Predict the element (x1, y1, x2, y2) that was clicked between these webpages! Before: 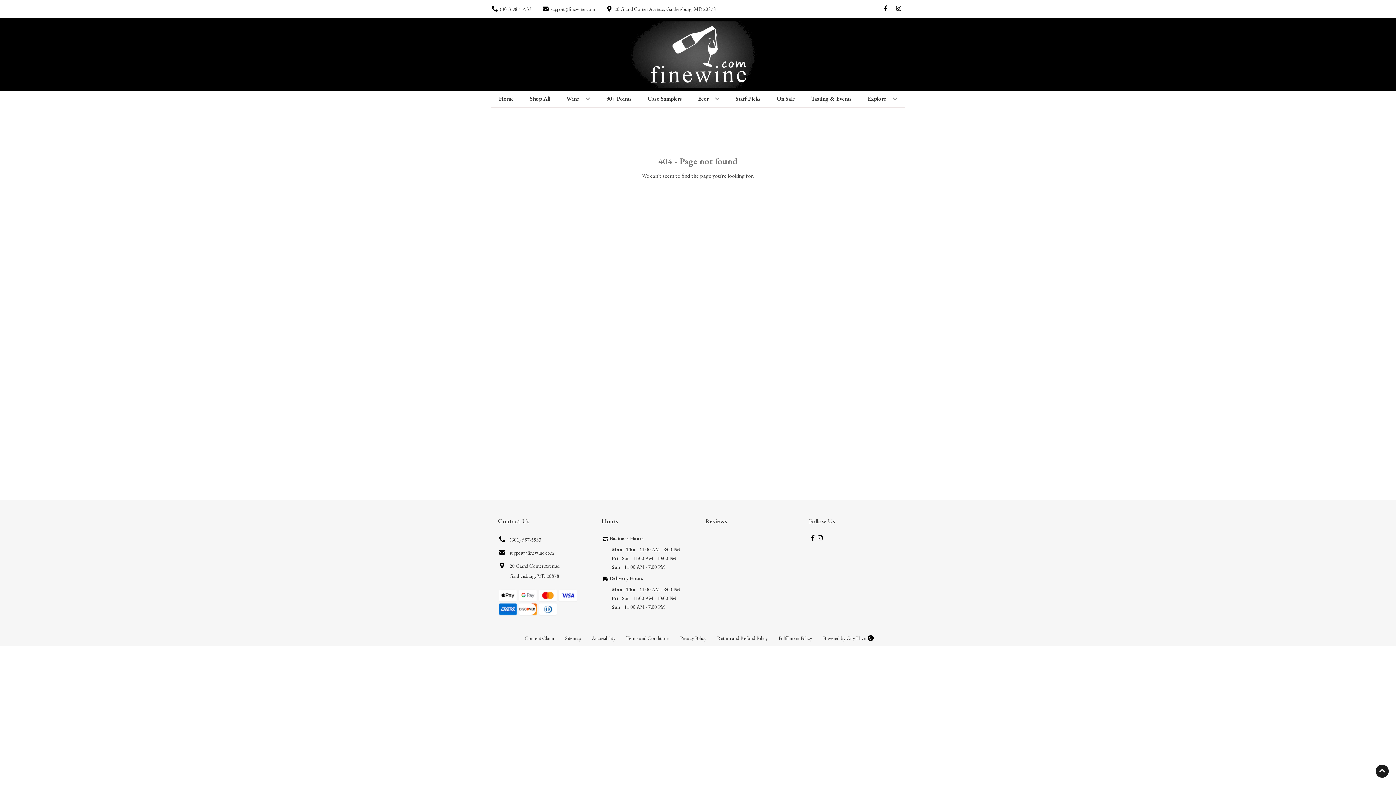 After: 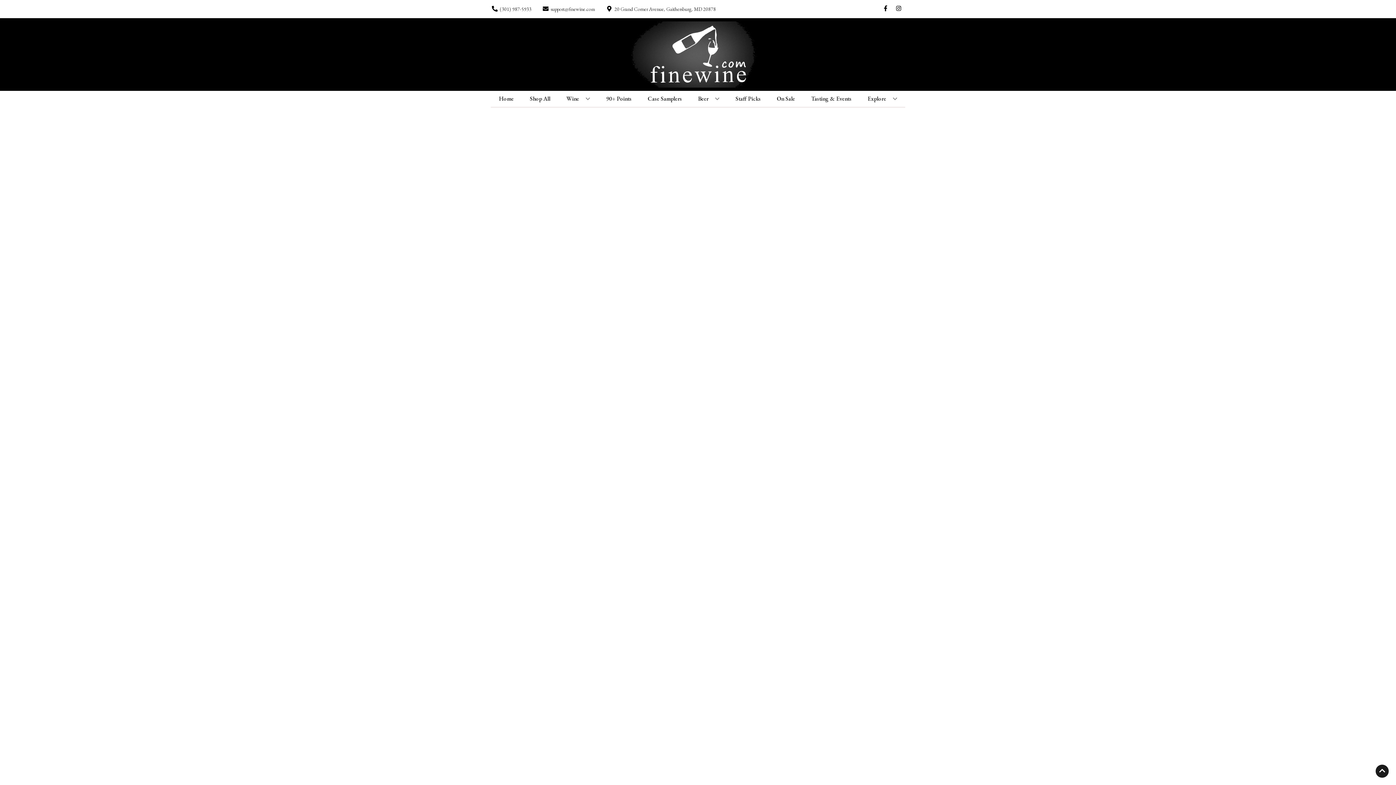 Action: label: On Sale bbox: (774, 90, 798, 106)